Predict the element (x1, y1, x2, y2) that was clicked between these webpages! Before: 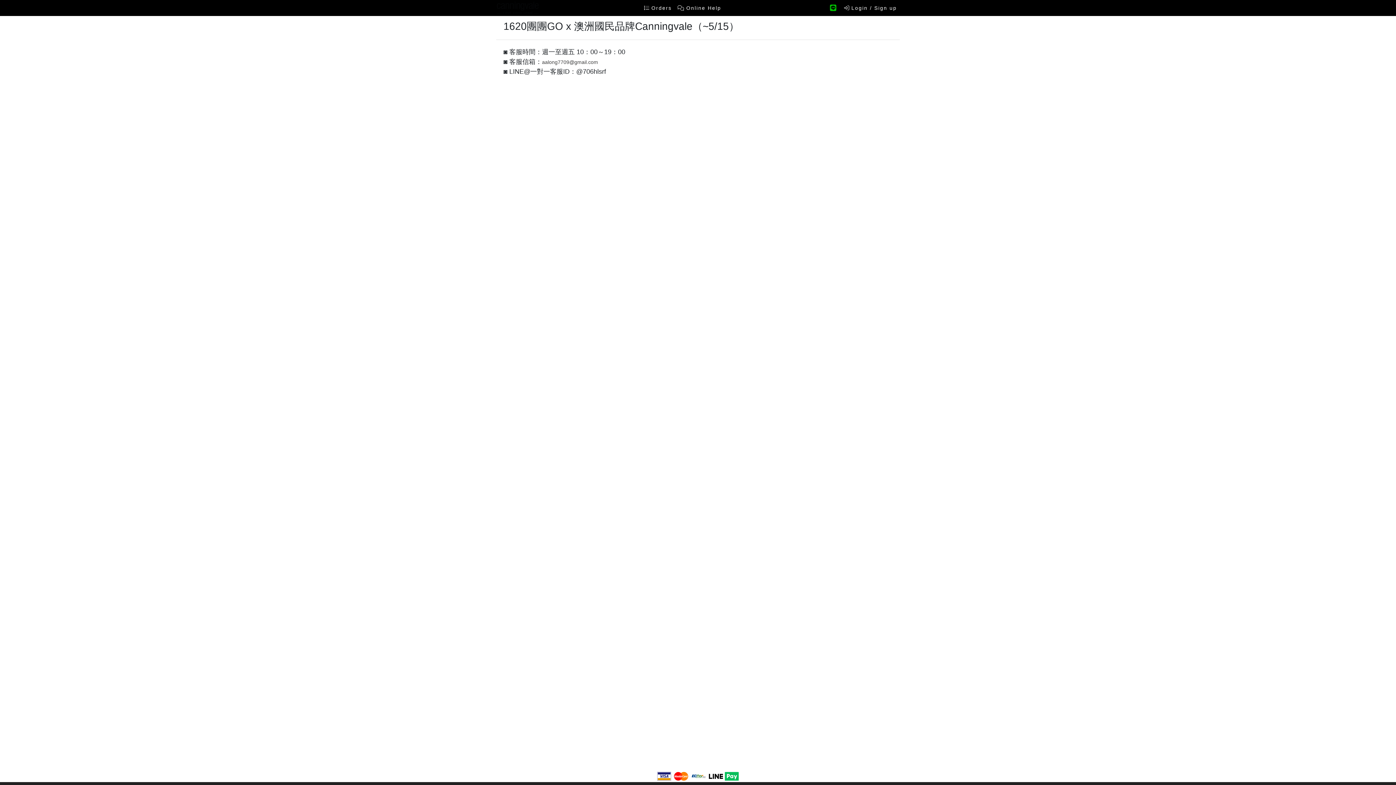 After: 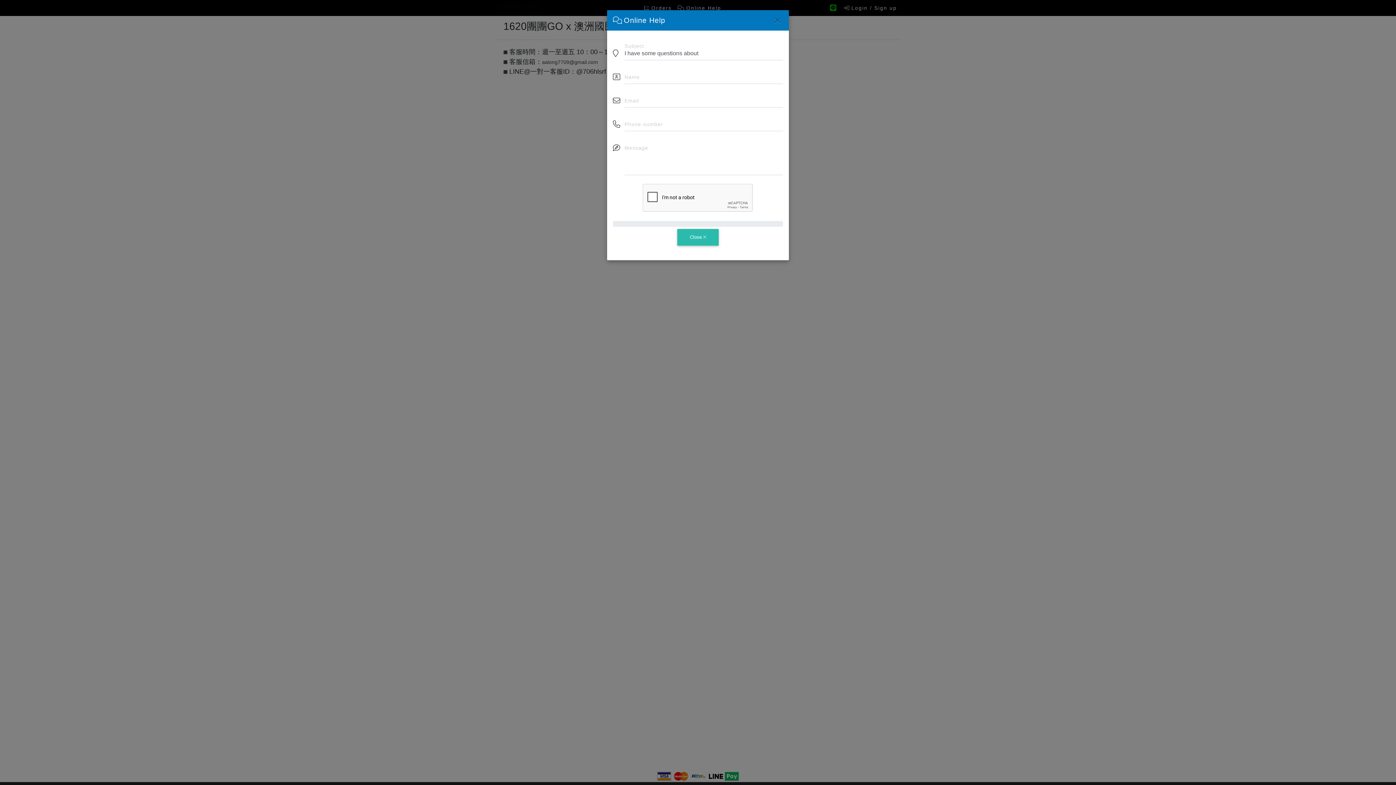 Action: bbox: (674, 0, 724, 15) label: Online Help